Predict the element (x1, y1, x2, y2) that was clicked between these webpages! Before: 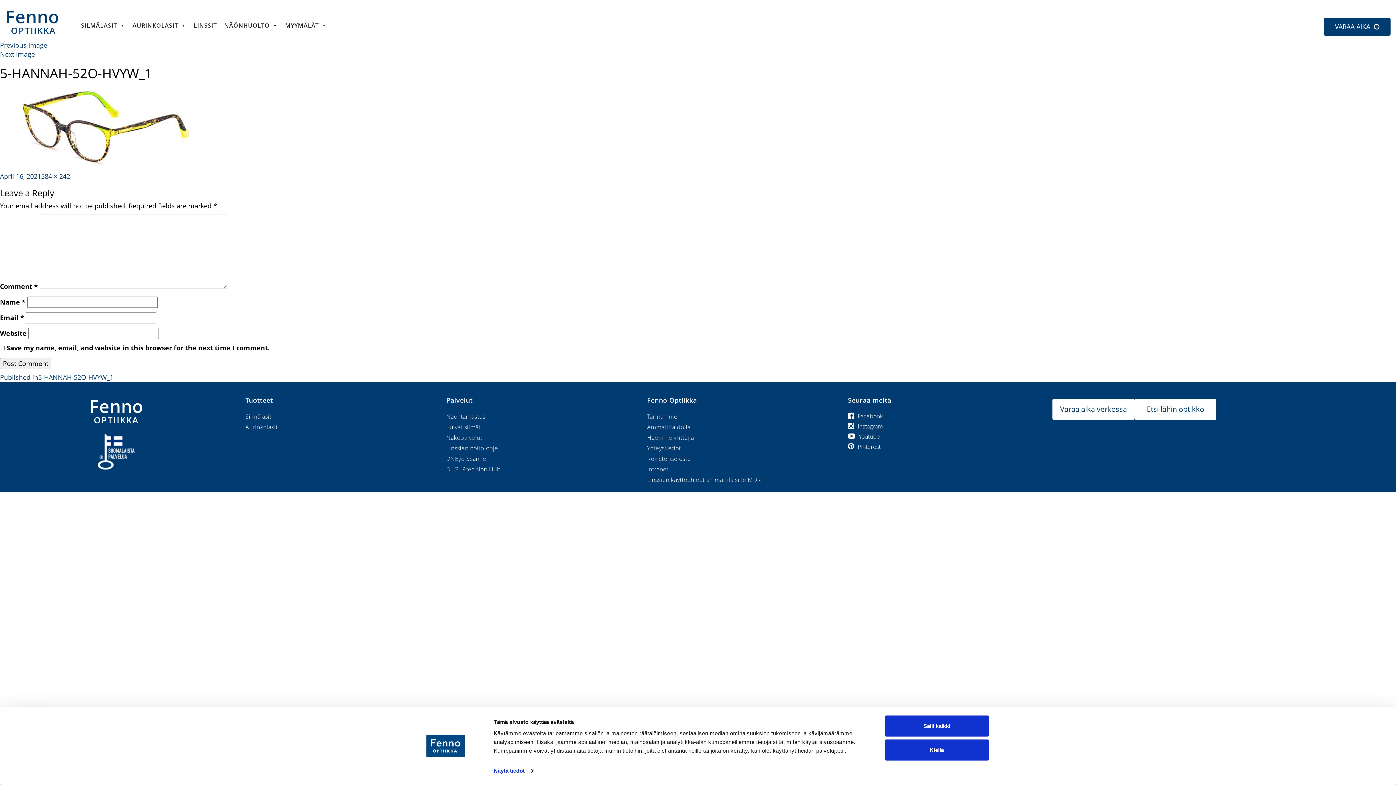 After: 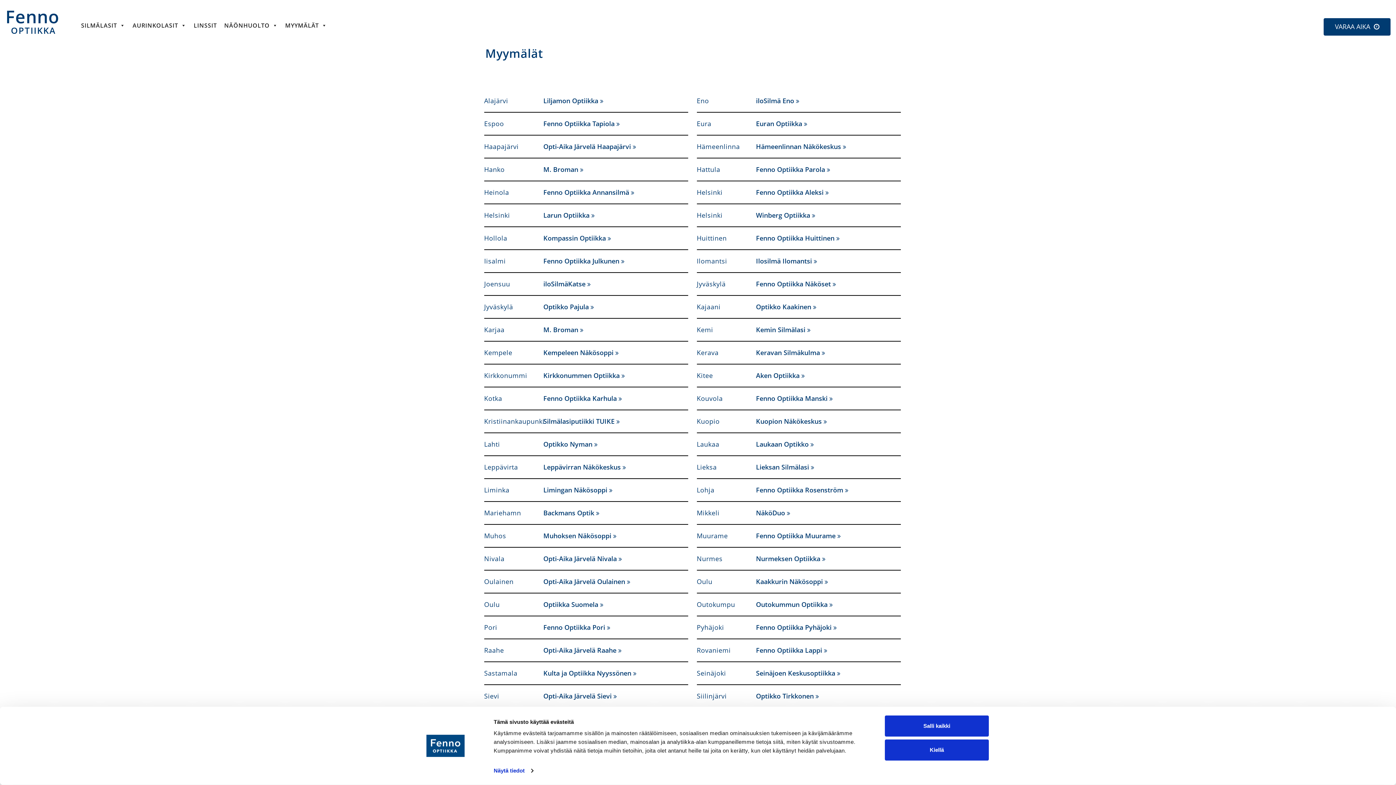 Action: bbox: (1134, 398, 1216, 420) label: Etsi lähin optikko